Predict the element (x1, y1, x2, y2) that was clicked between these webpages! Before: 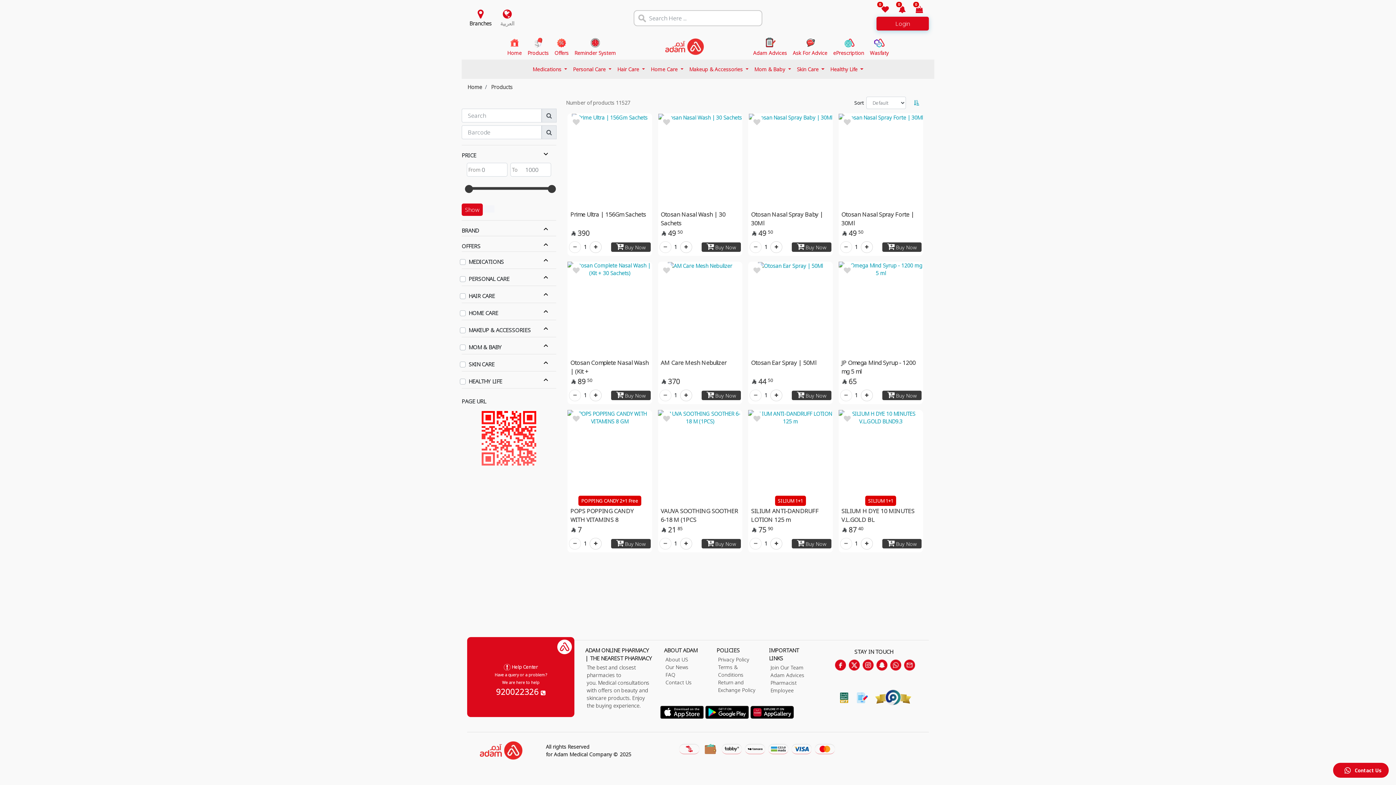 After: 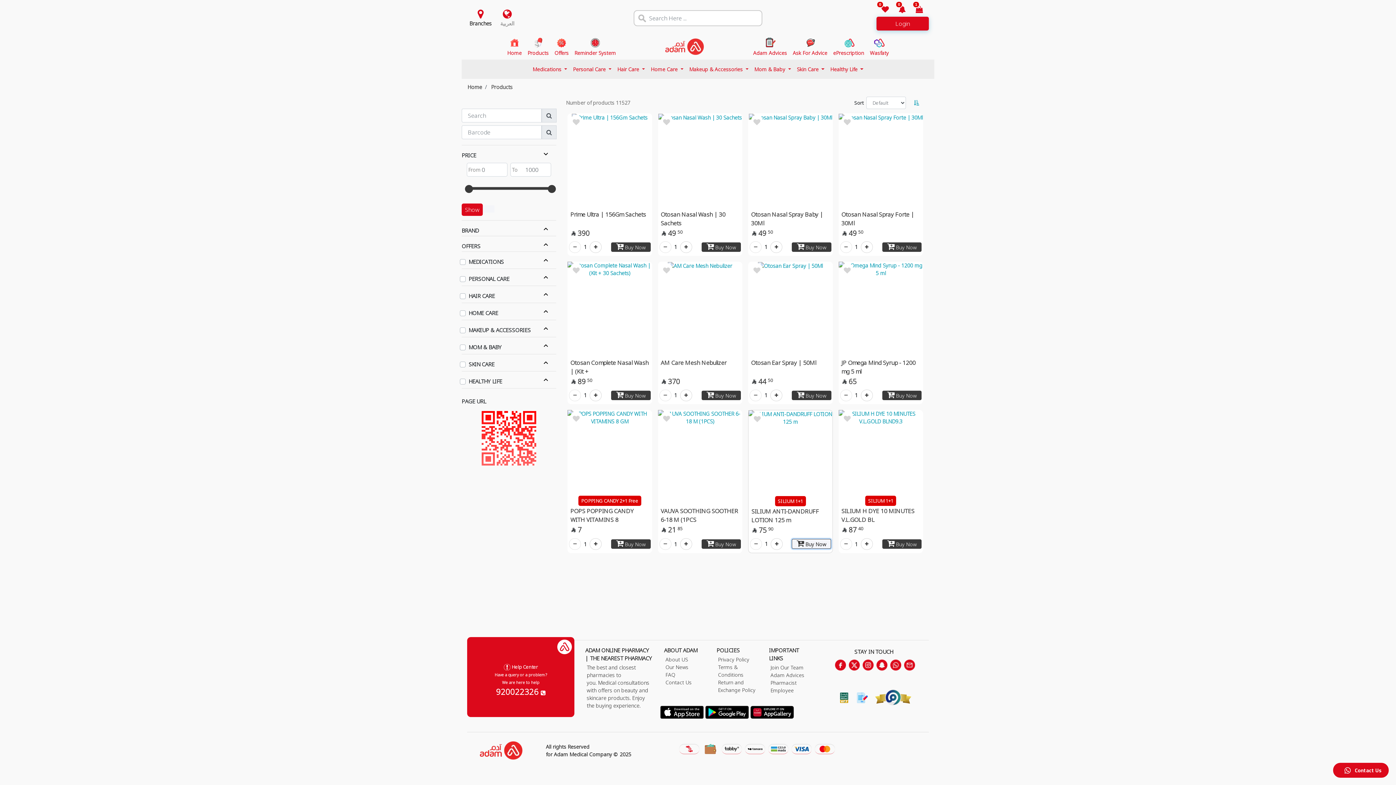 Action: label:  Buy Now bbox: (792, 539, 831, 548)